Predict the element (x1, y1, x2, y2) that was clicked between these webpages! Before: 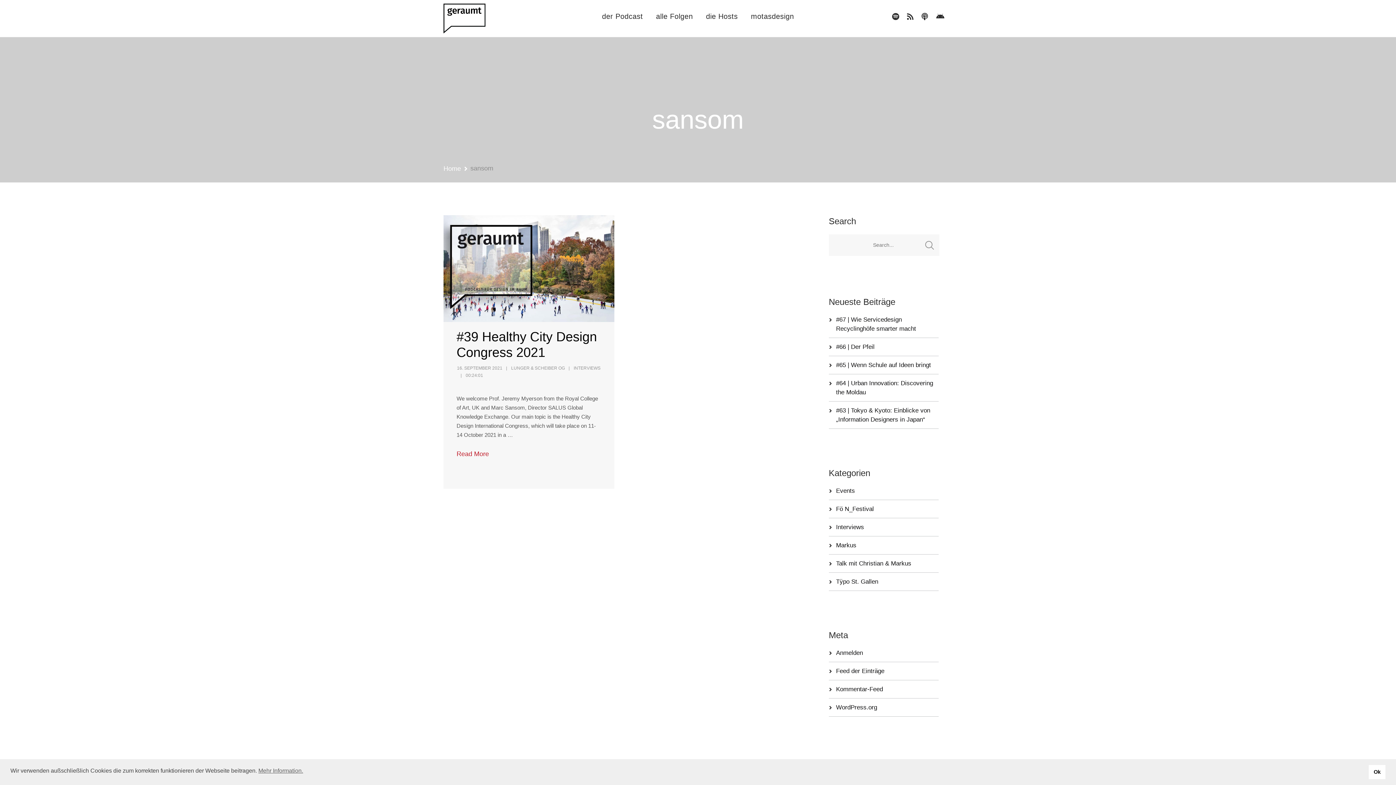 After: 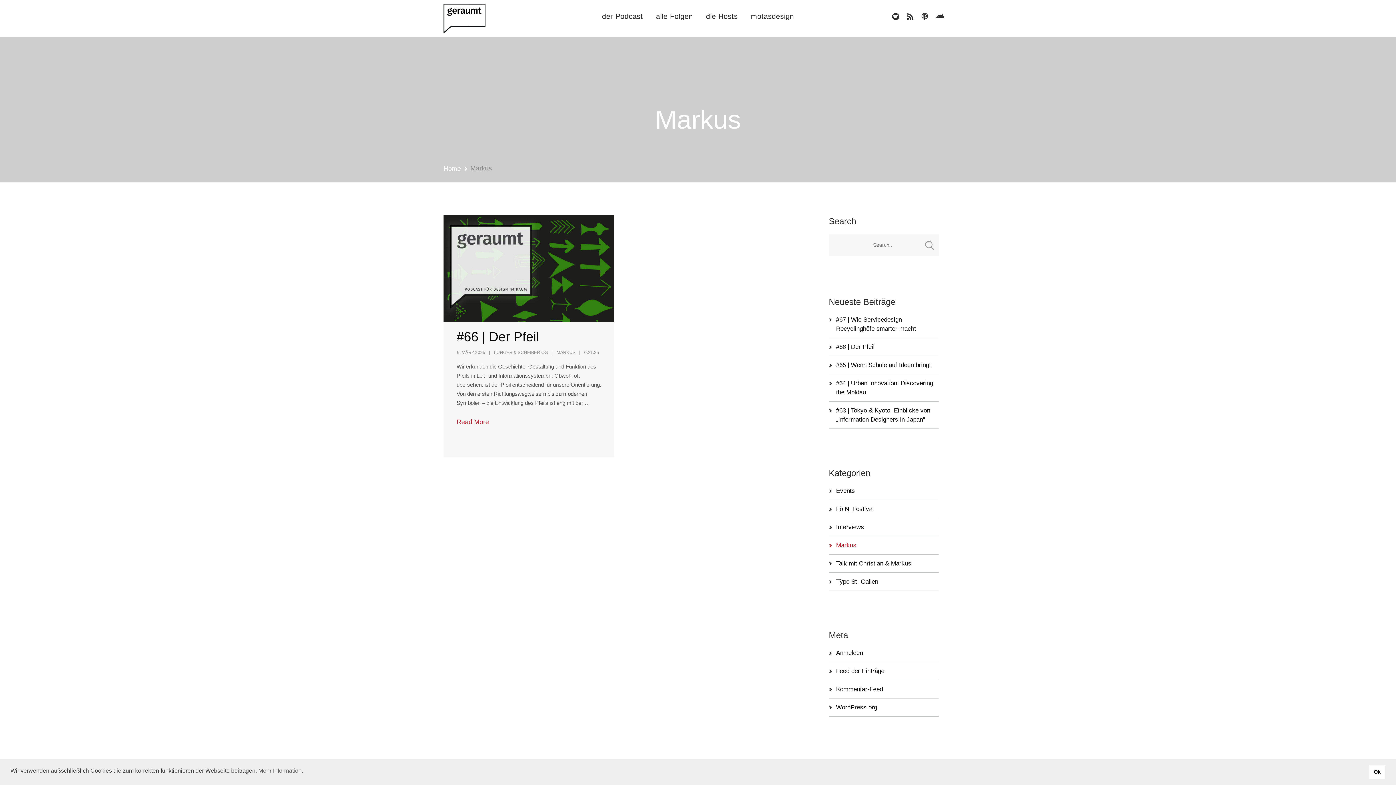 Action: bbox: (836, 542, 856, 549) label: Markus